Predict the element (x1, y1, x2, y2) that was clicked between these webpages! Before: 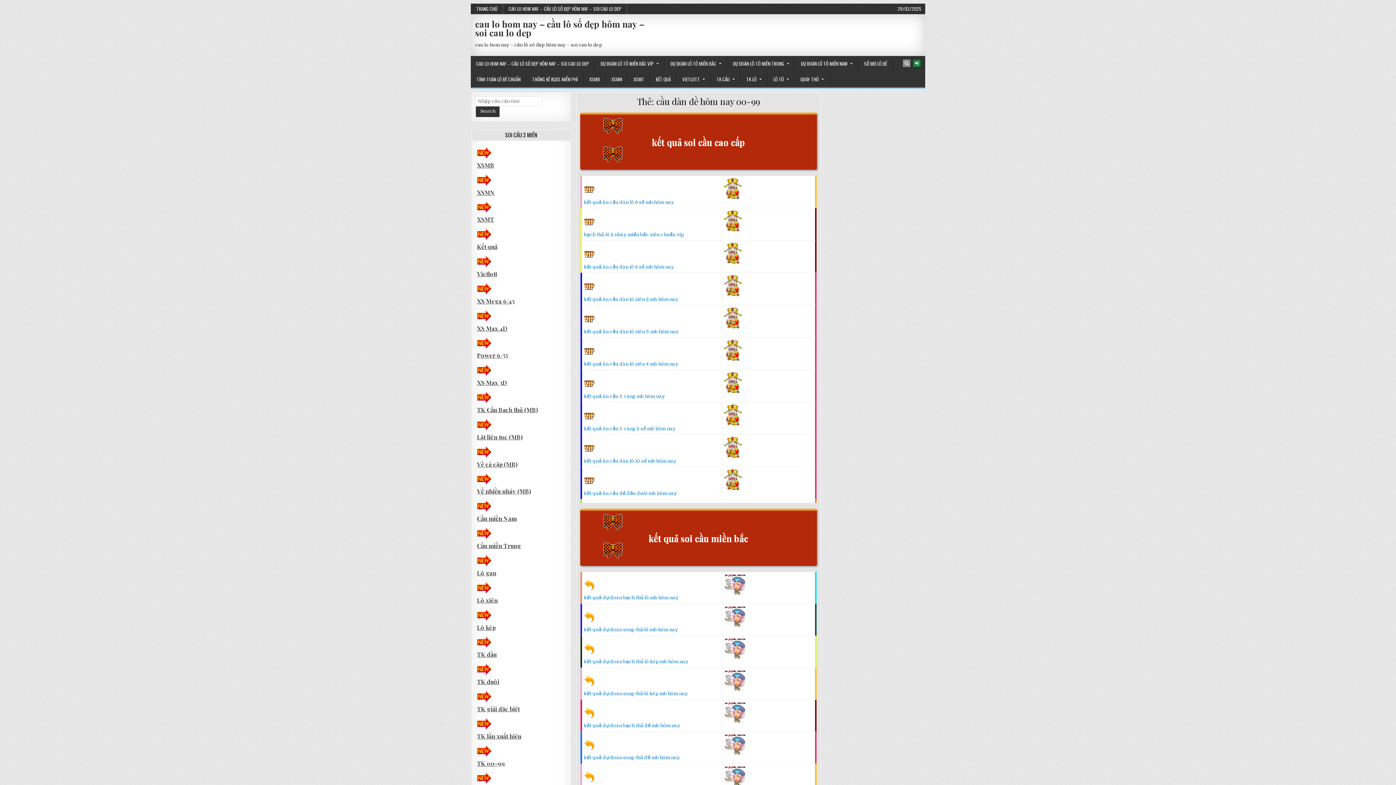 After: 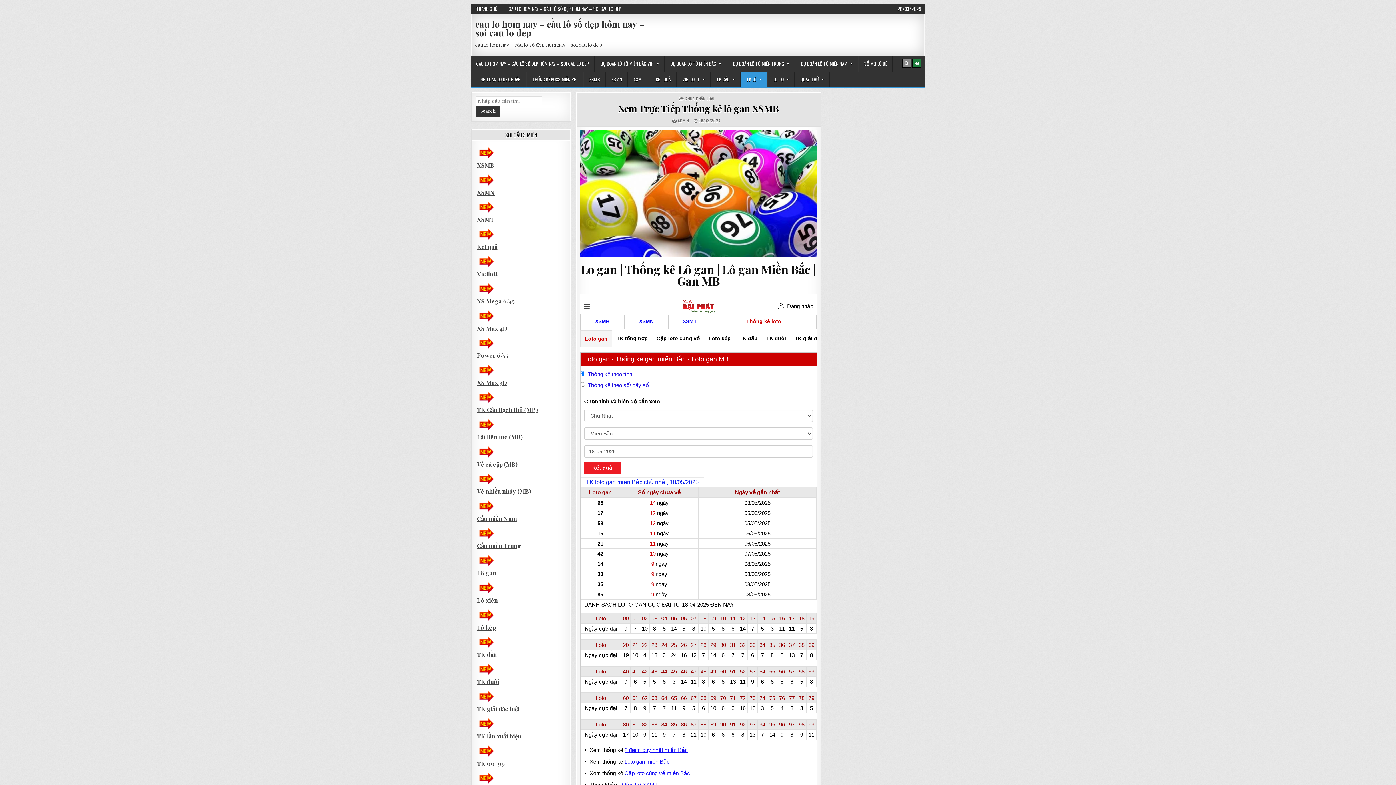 Action: label: TK LÔ bbox: (740, 71, 767, 87)